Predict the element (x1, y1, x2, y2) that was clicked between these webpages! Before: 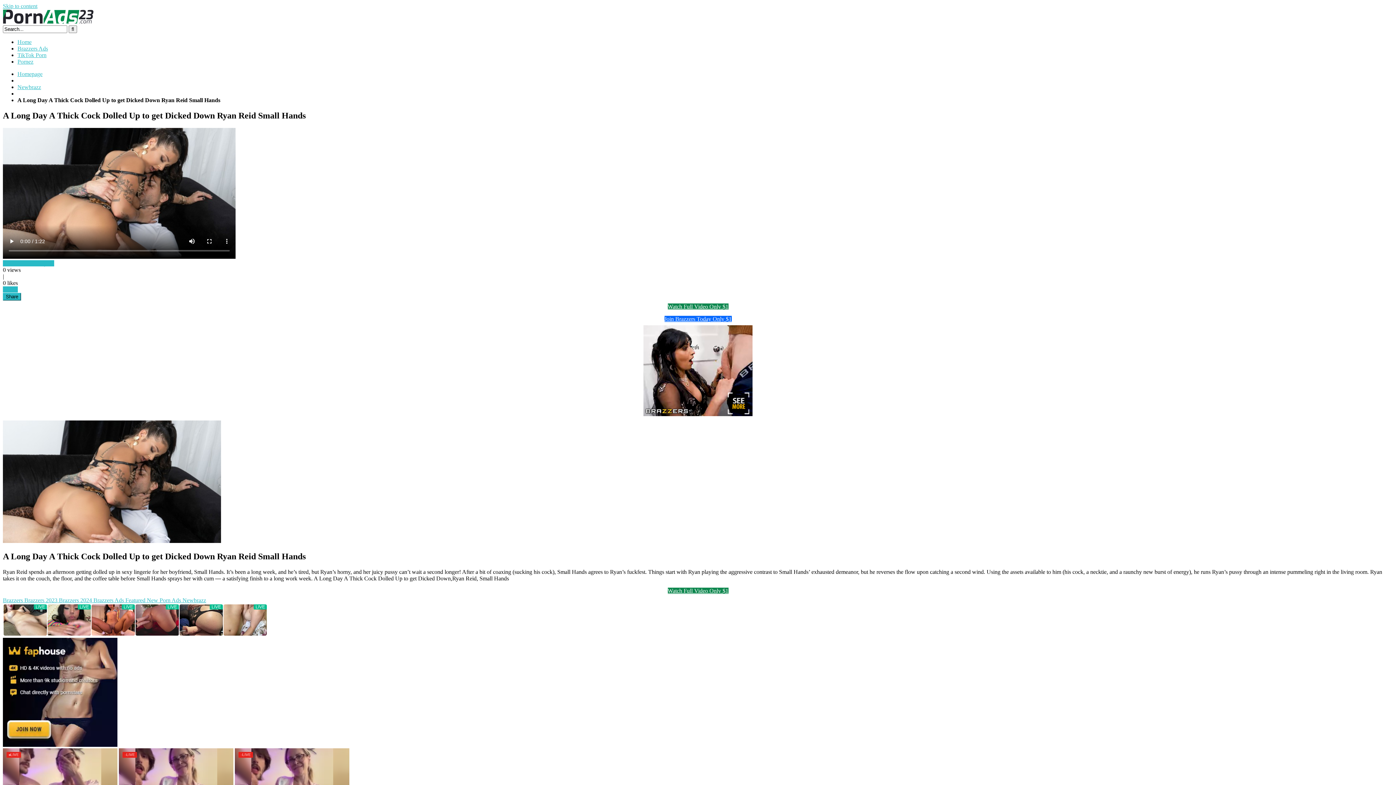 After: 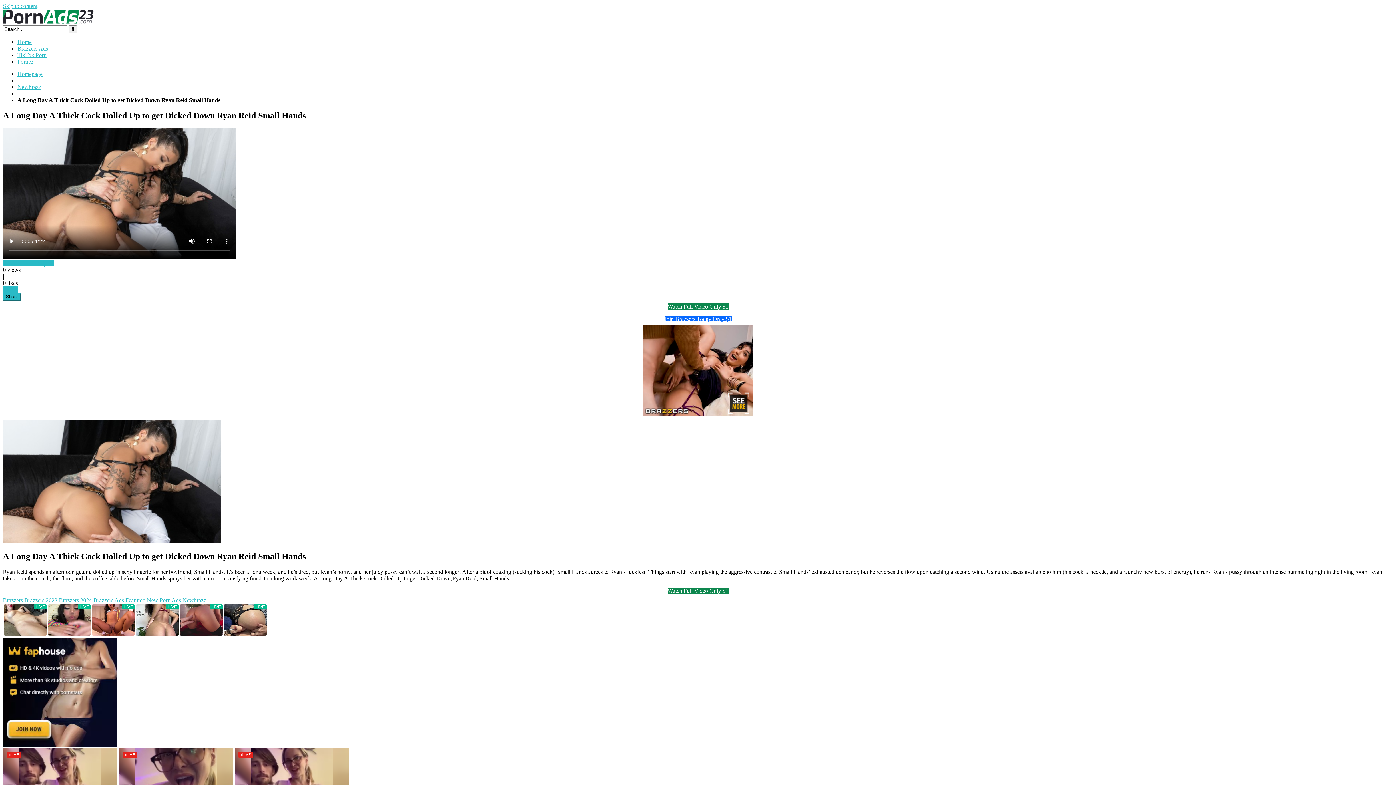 Action: bbox: (667, 587, 728, 594) label: Watch Full Video Only $1